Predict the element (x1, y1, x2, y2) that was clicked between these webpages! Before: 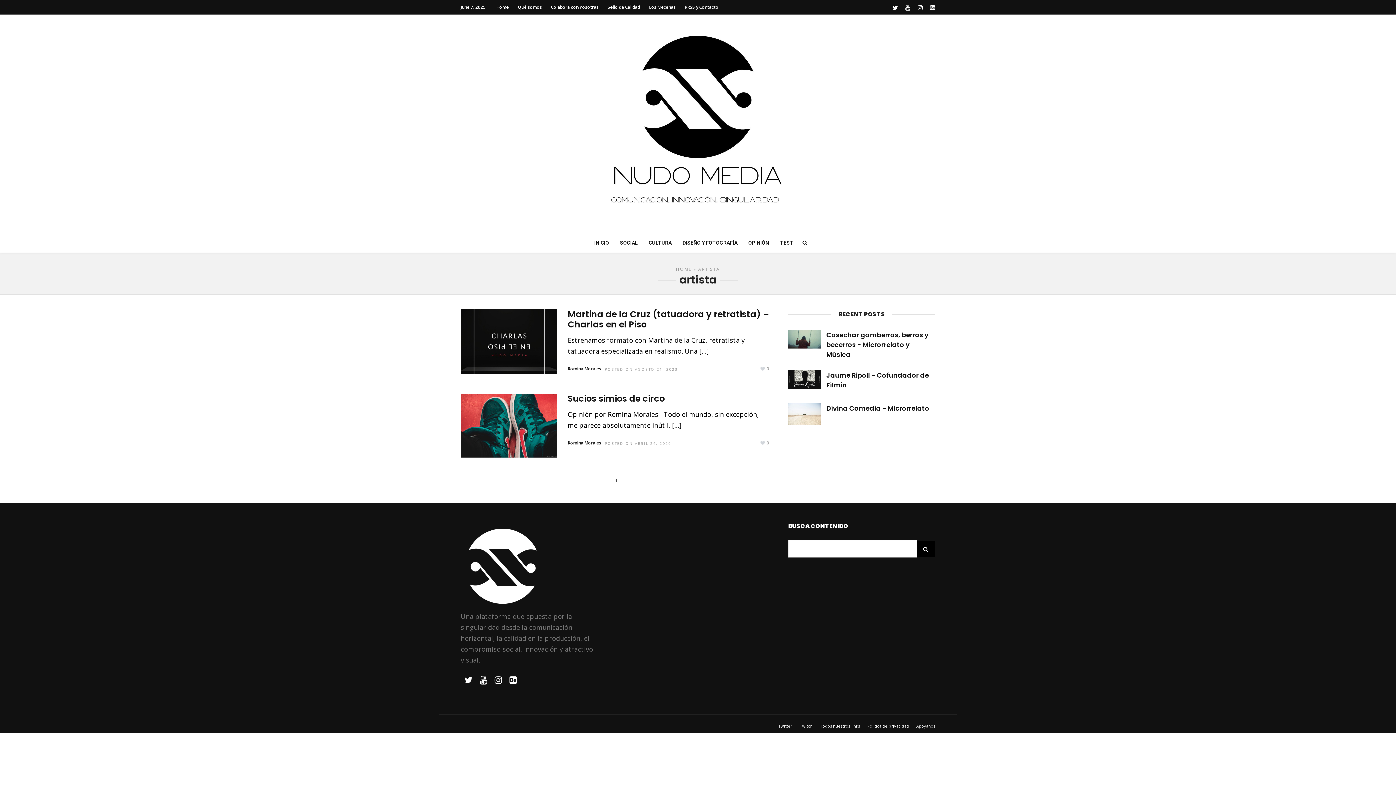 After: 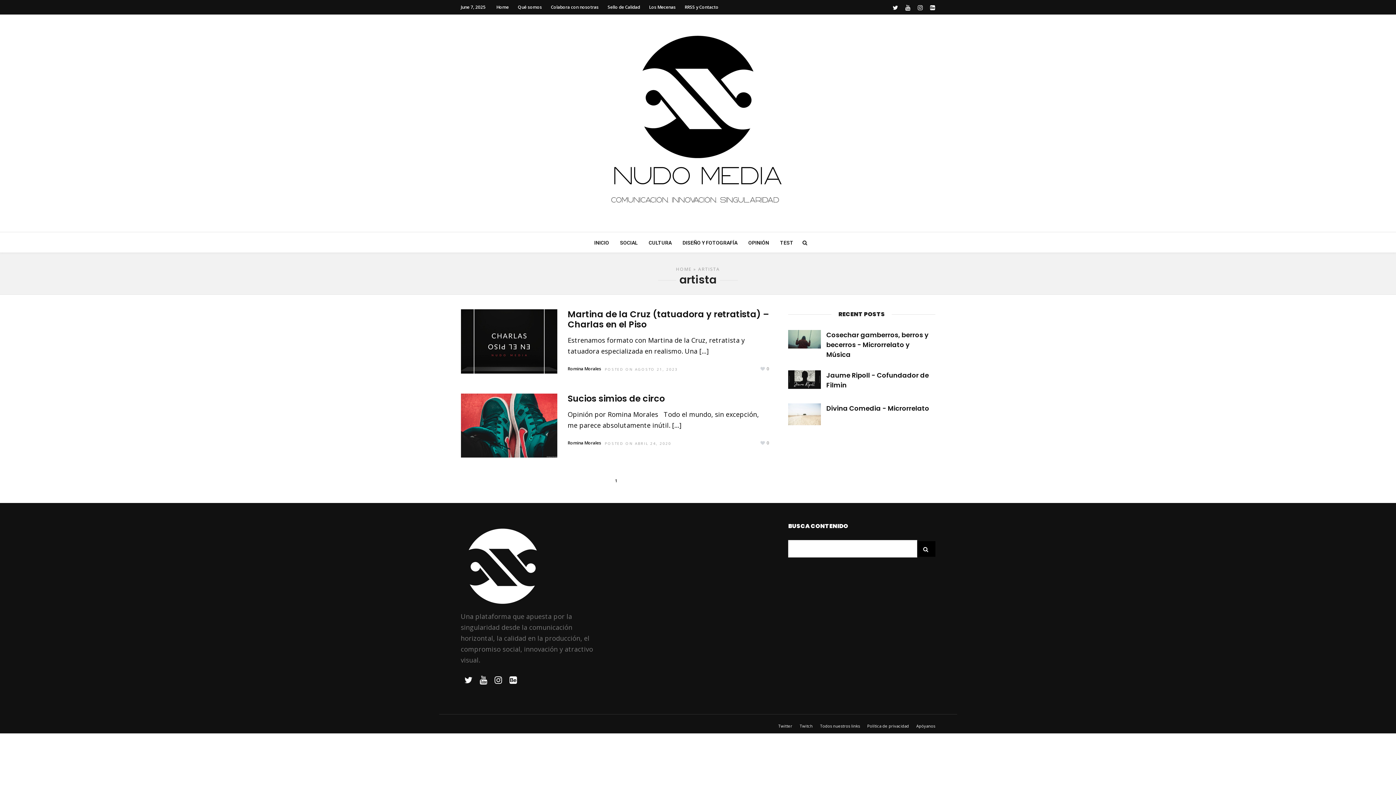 Action: label: Todos nuestros links bbox: (820, 723, 860, 729)